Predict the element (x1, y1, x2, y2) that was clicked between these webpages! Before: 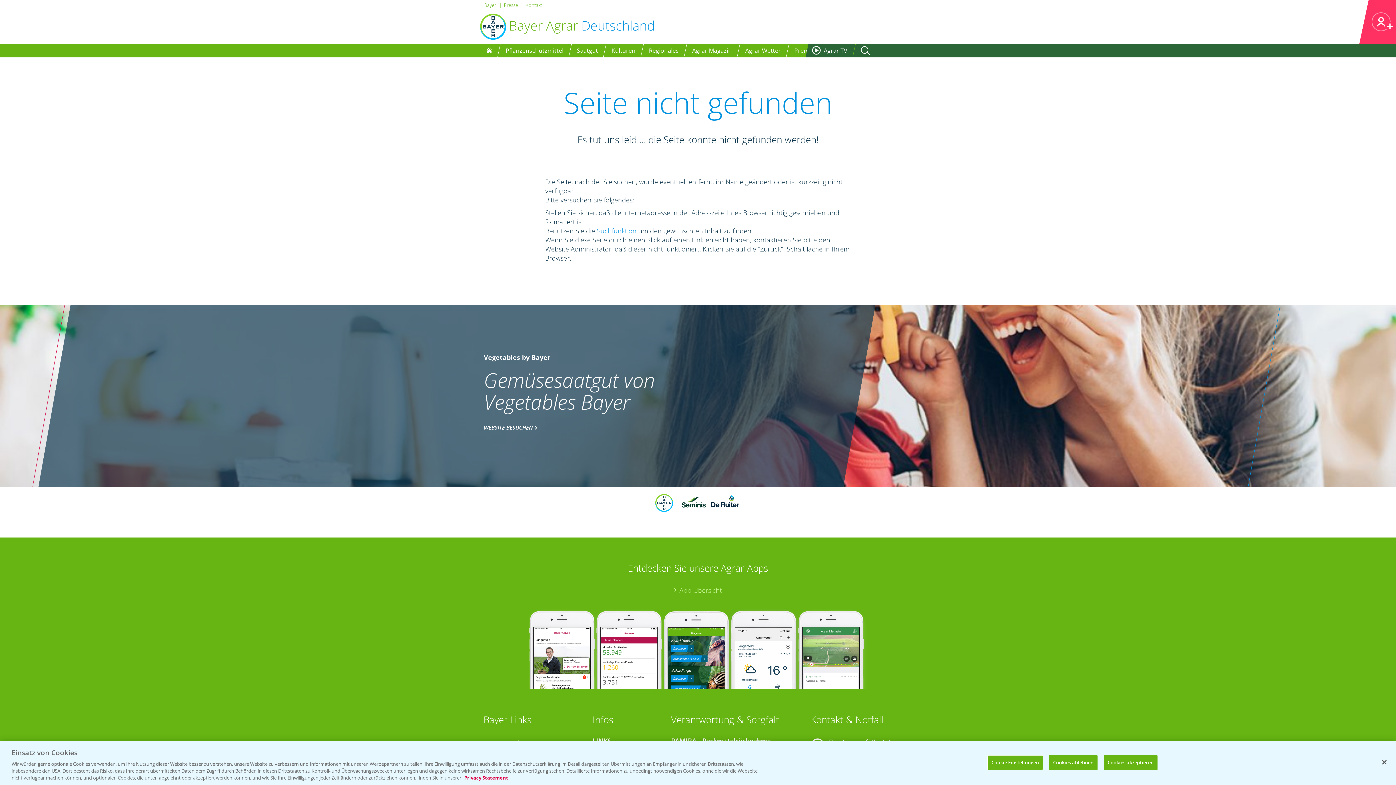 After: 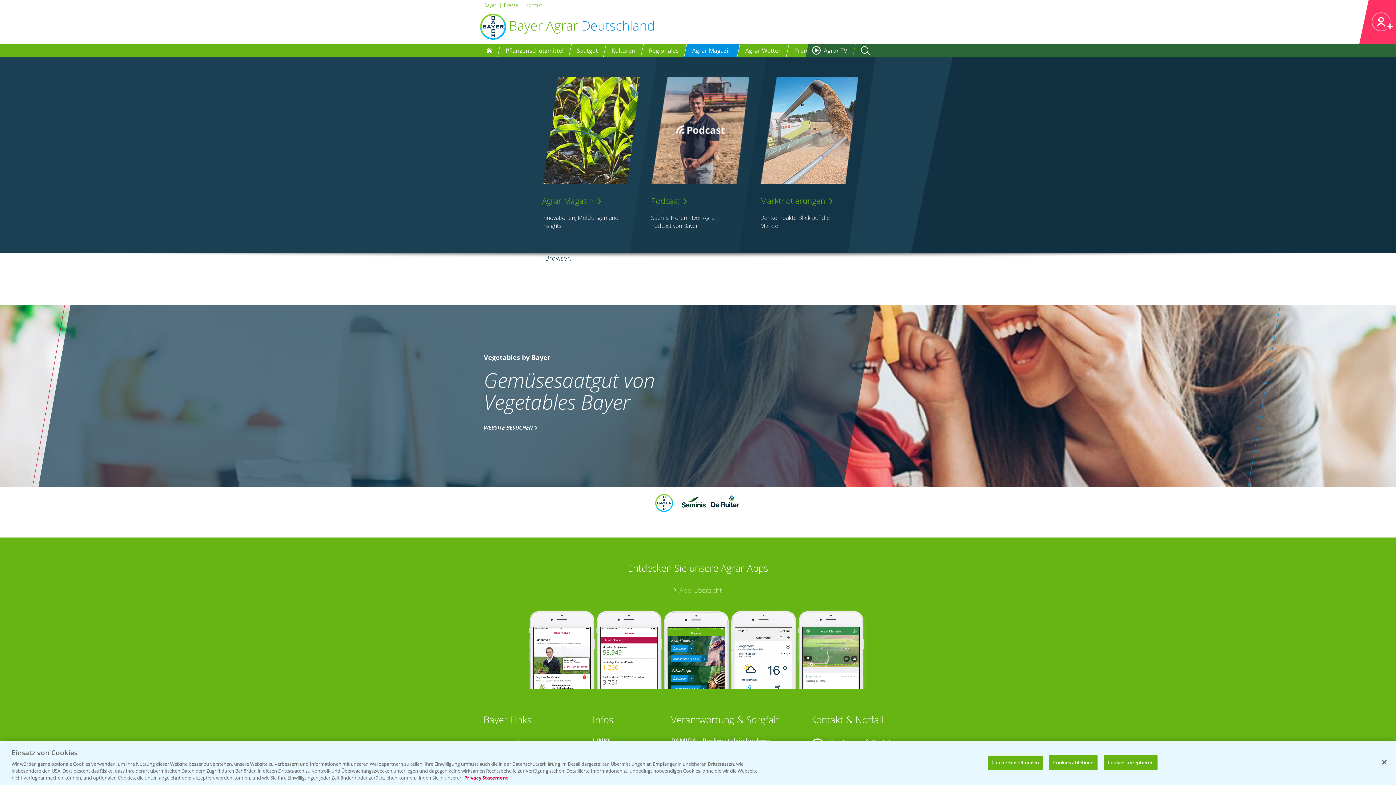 Action: bbox: (692, 46, 732, 54) label: Agrar Magazin